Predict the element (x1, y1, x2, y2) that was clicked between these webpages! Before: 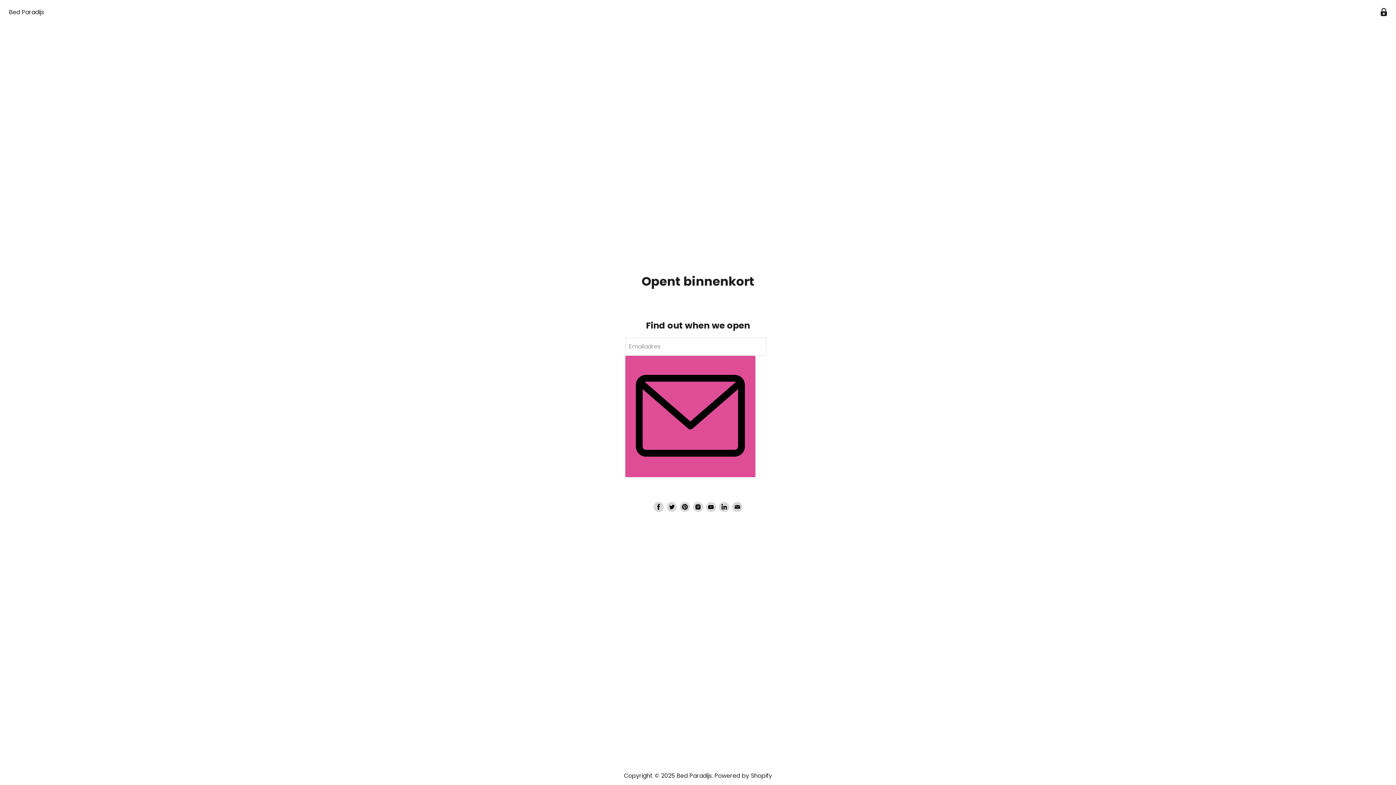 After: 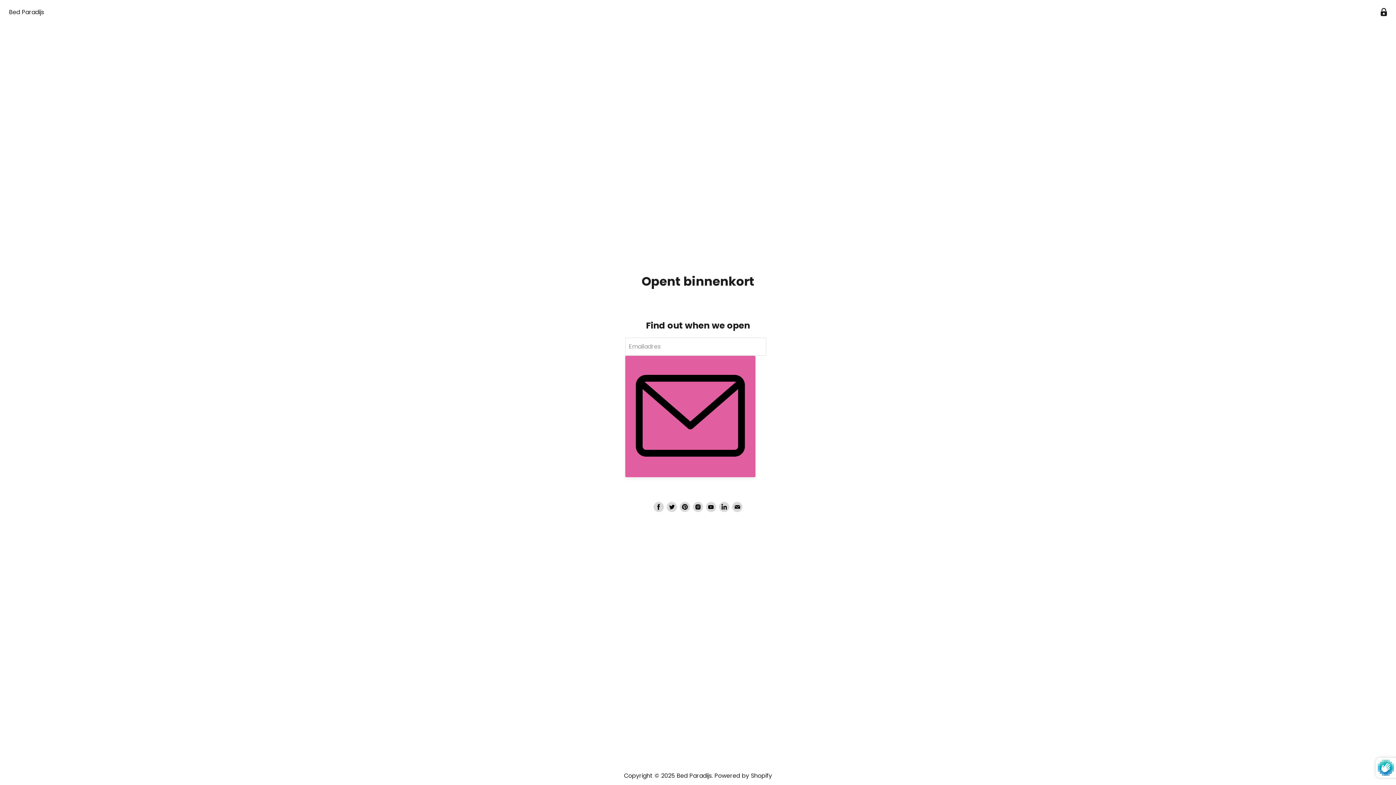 Action: bbox: (625, 355, 755, 477)